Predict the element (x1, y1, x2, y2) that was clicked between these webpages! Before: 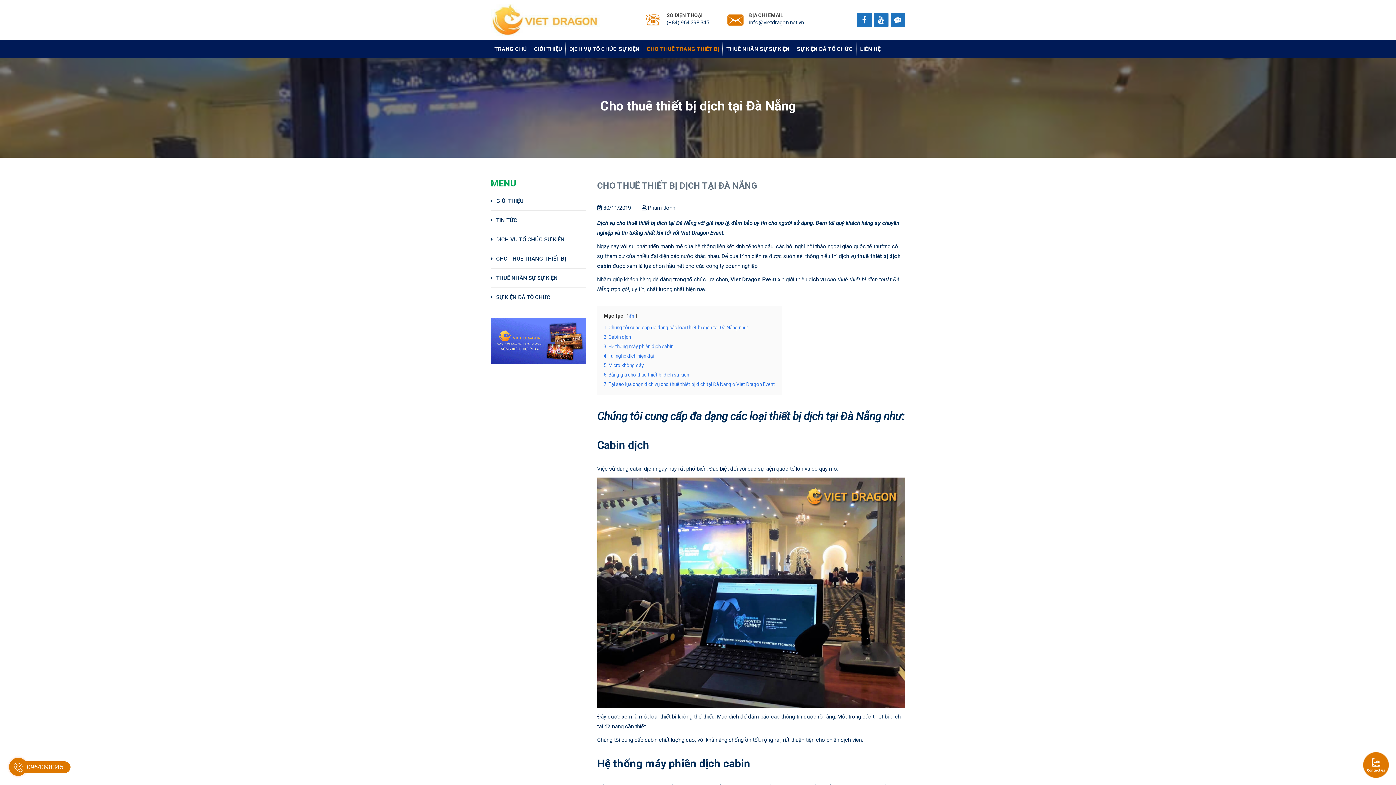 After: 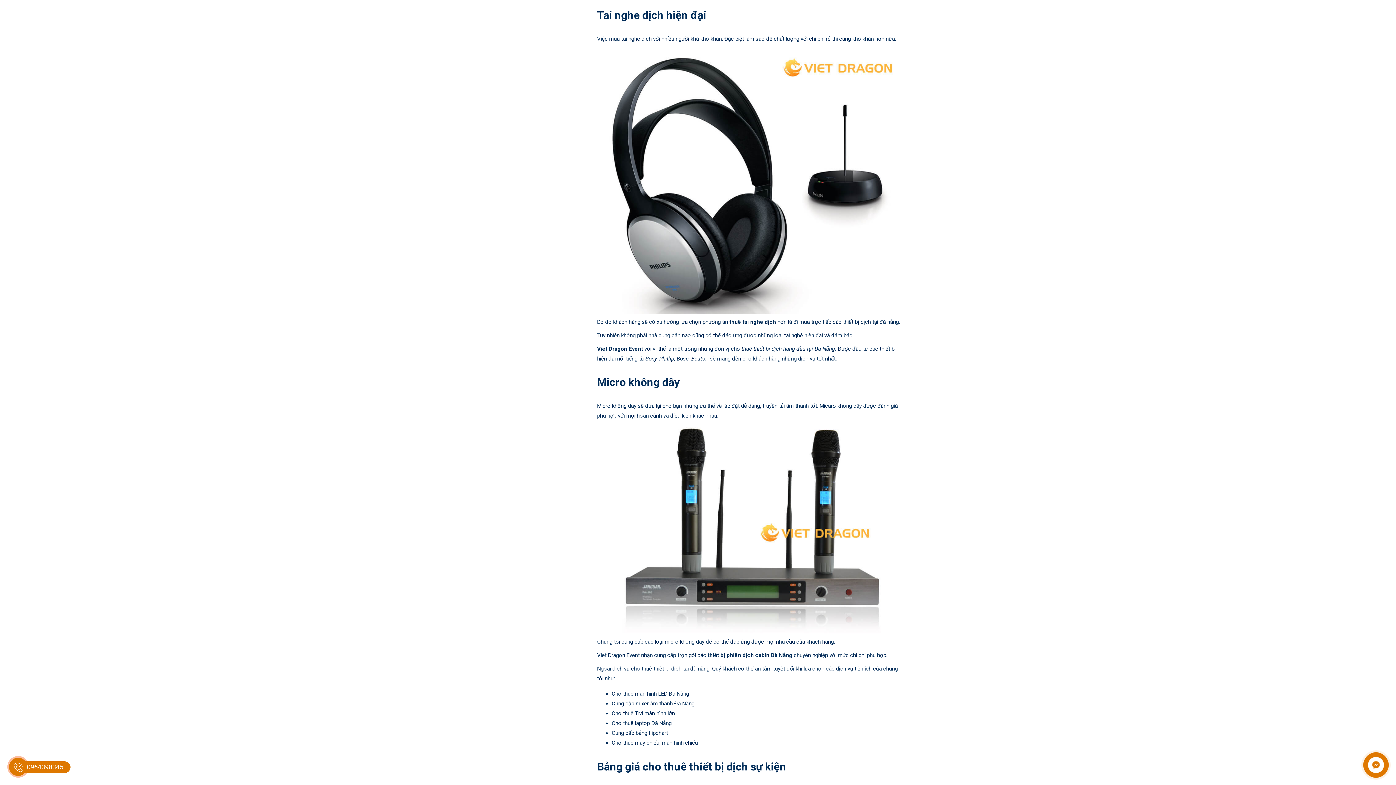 Action: label: 4 Tai nghe dịch hiện đại bbox: (603, 353, 654, 358)